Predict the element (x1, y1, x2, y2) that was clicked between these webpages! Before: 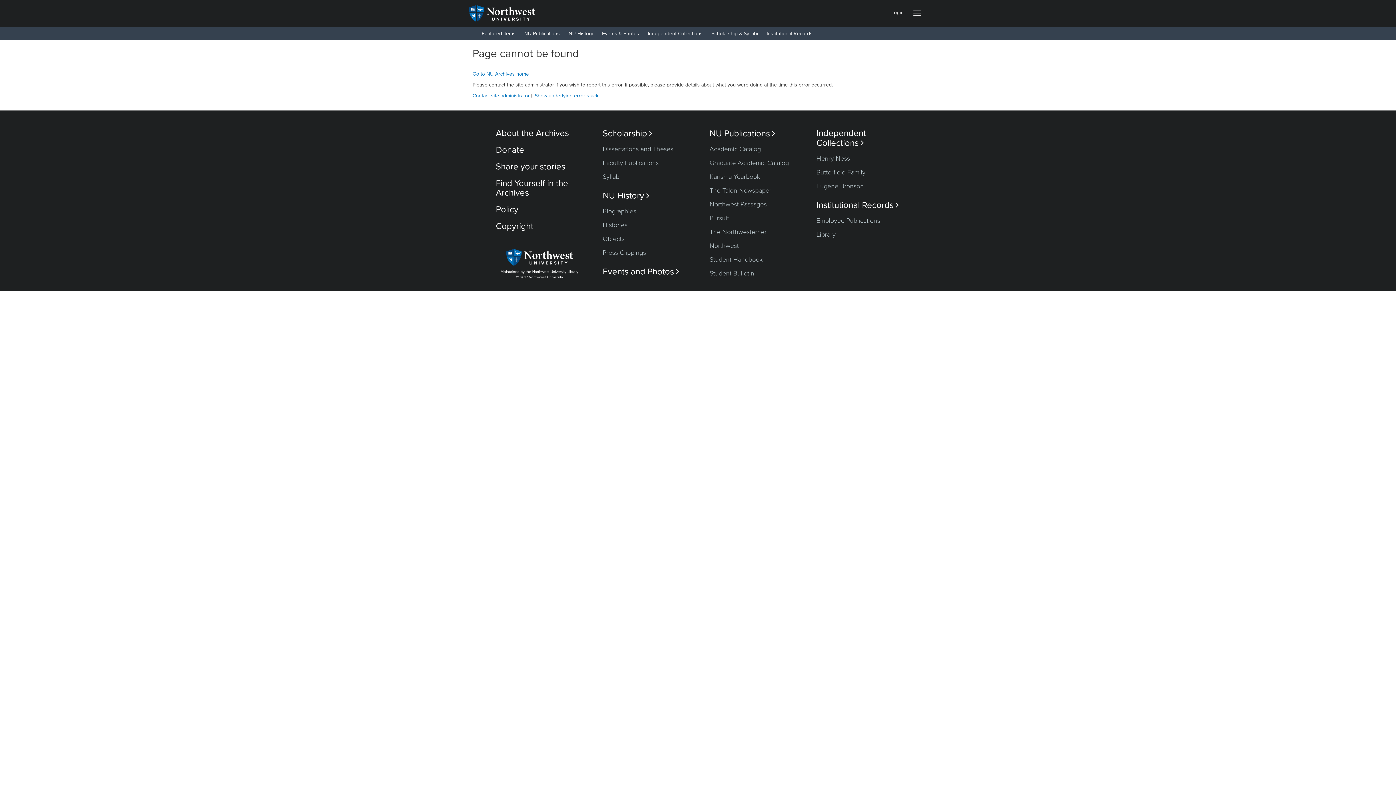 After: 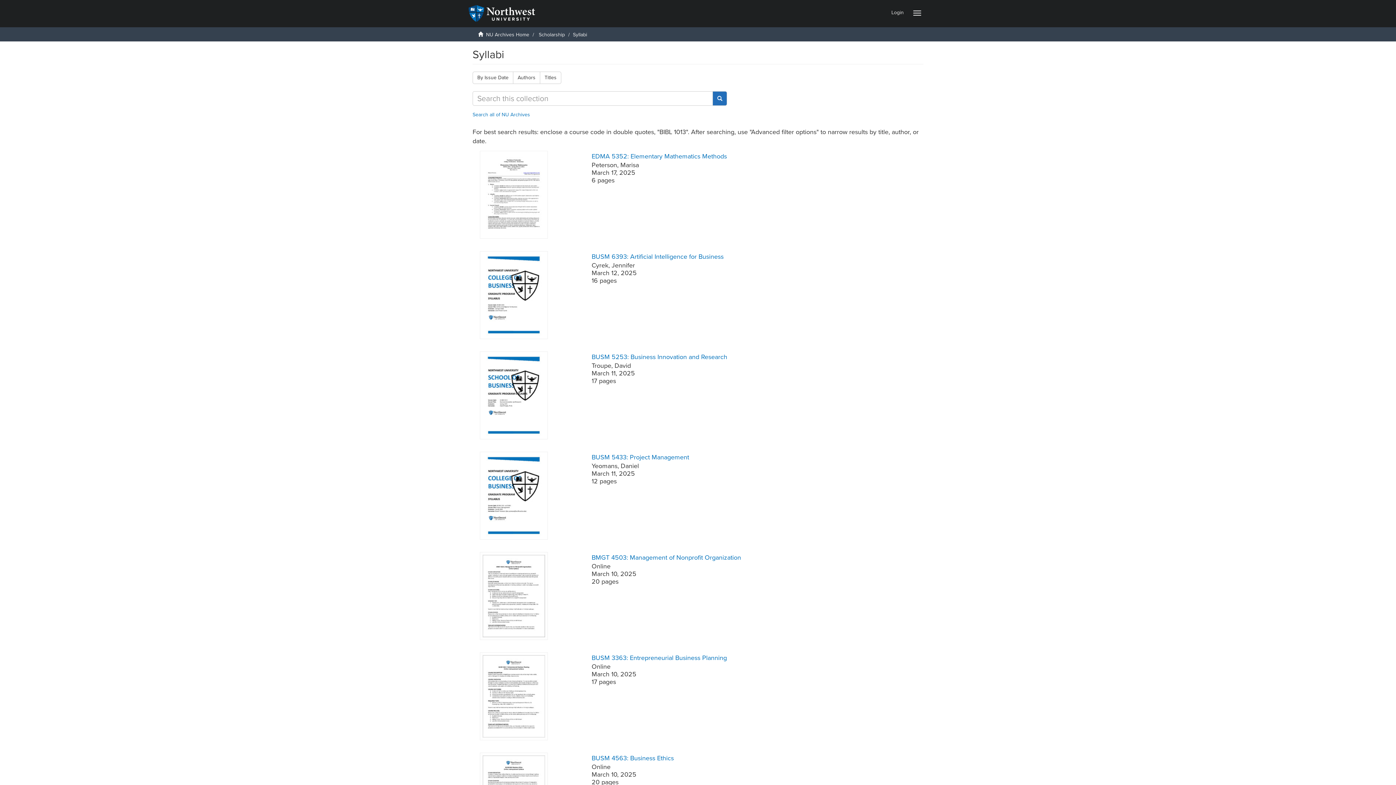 Action: label: Syllabi bbox: (602, 172, 621, 180)